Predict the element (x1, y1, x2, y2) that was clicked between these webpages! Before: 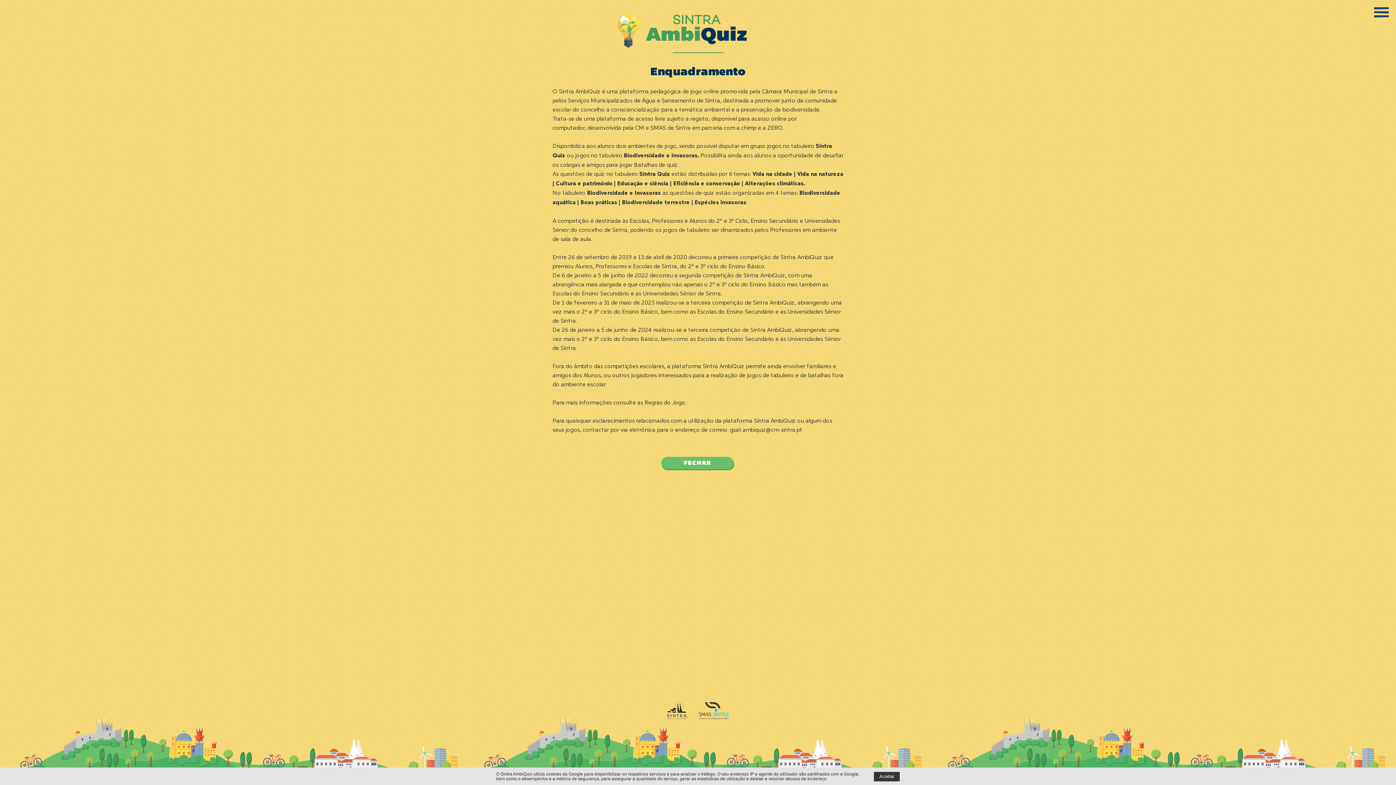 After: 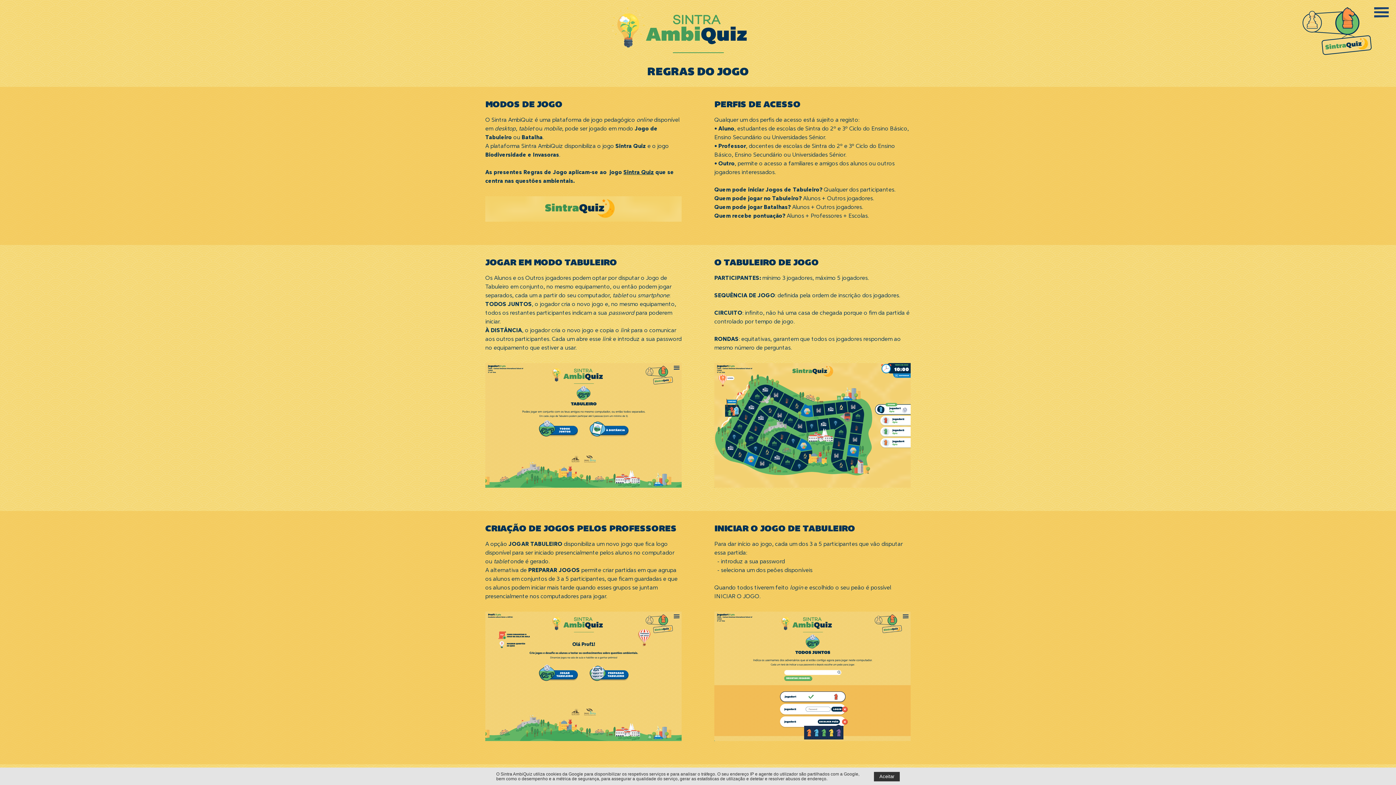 Action: label: Regras do Jogo bbox: (644, 399, 685, 406)